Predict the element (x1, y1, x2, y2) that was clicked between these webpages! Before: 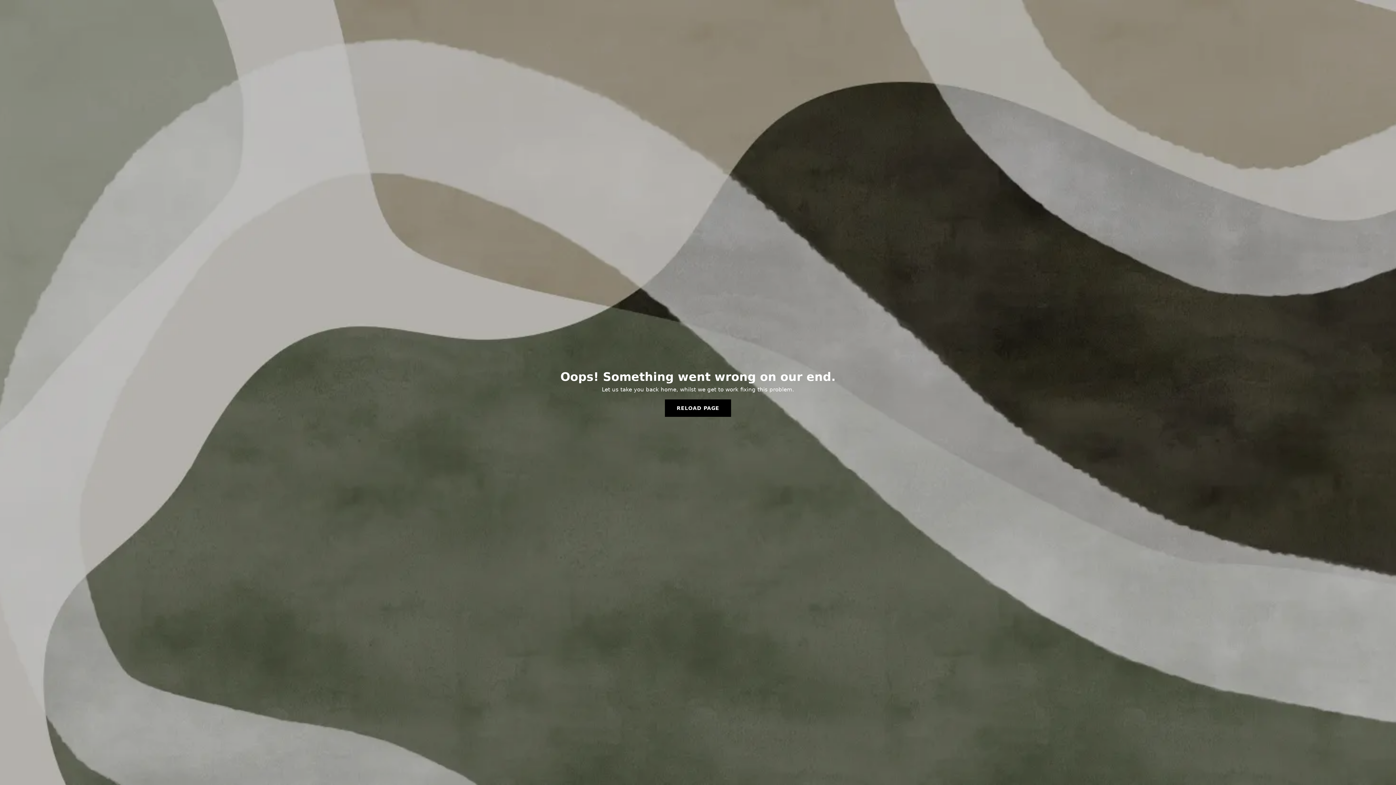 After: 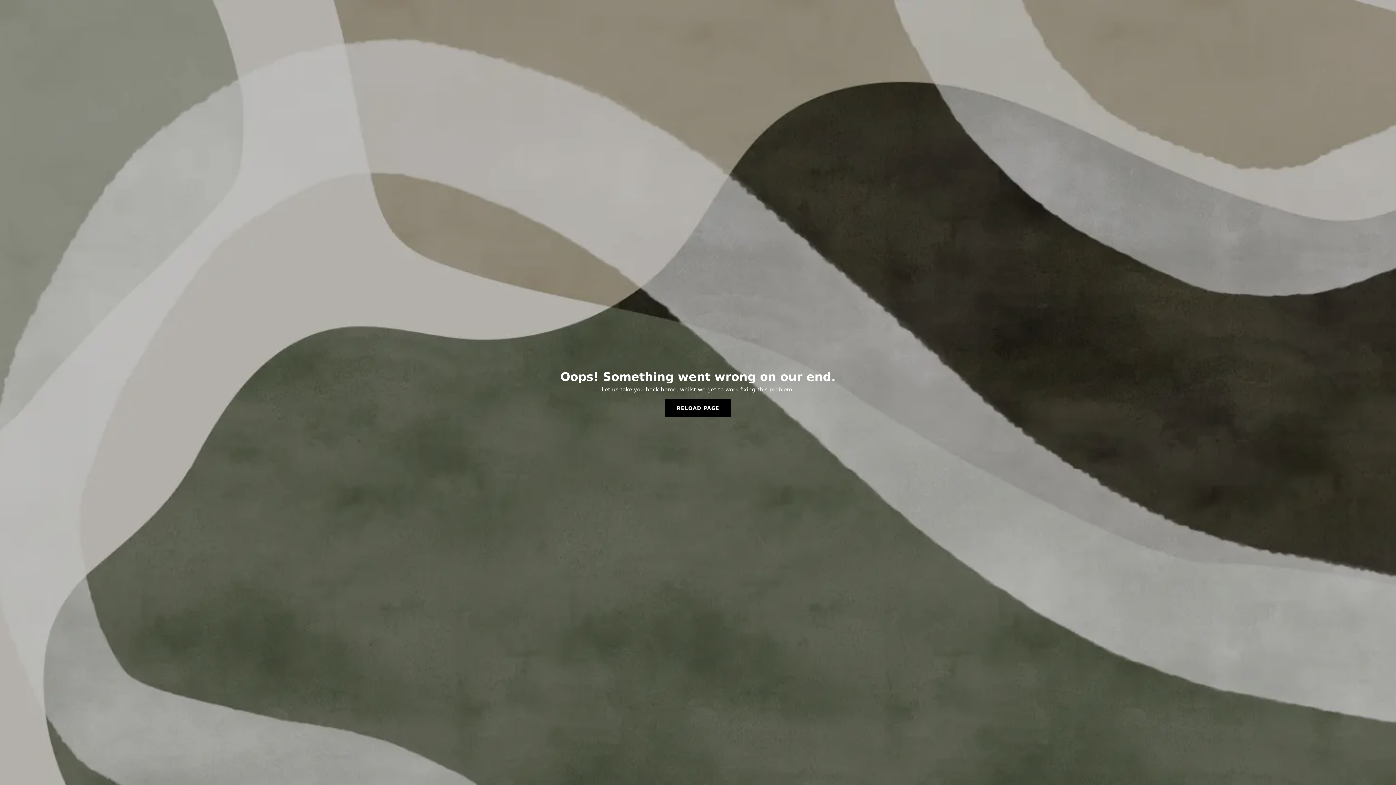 Action: label: RELOAD PAGE bbox: (665, 399, 731, 417)